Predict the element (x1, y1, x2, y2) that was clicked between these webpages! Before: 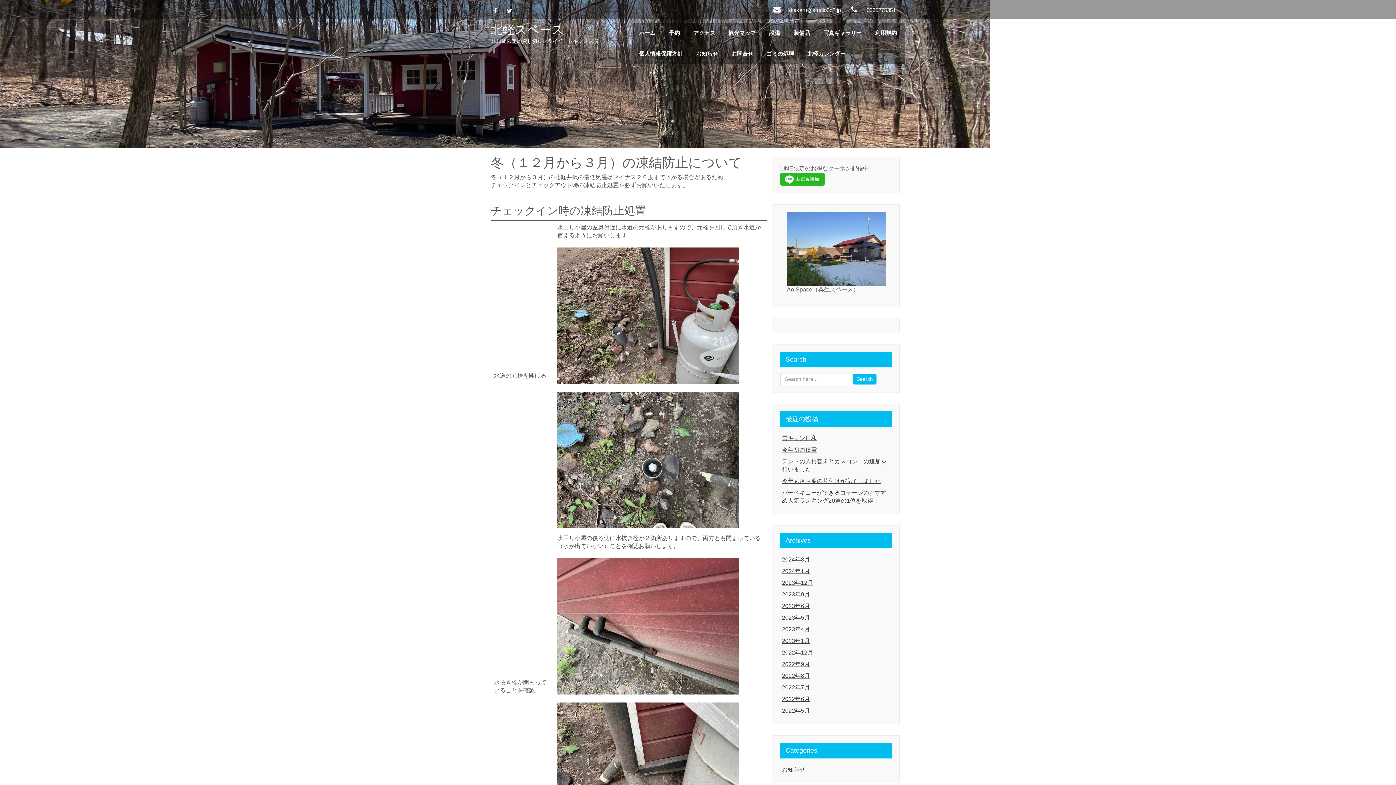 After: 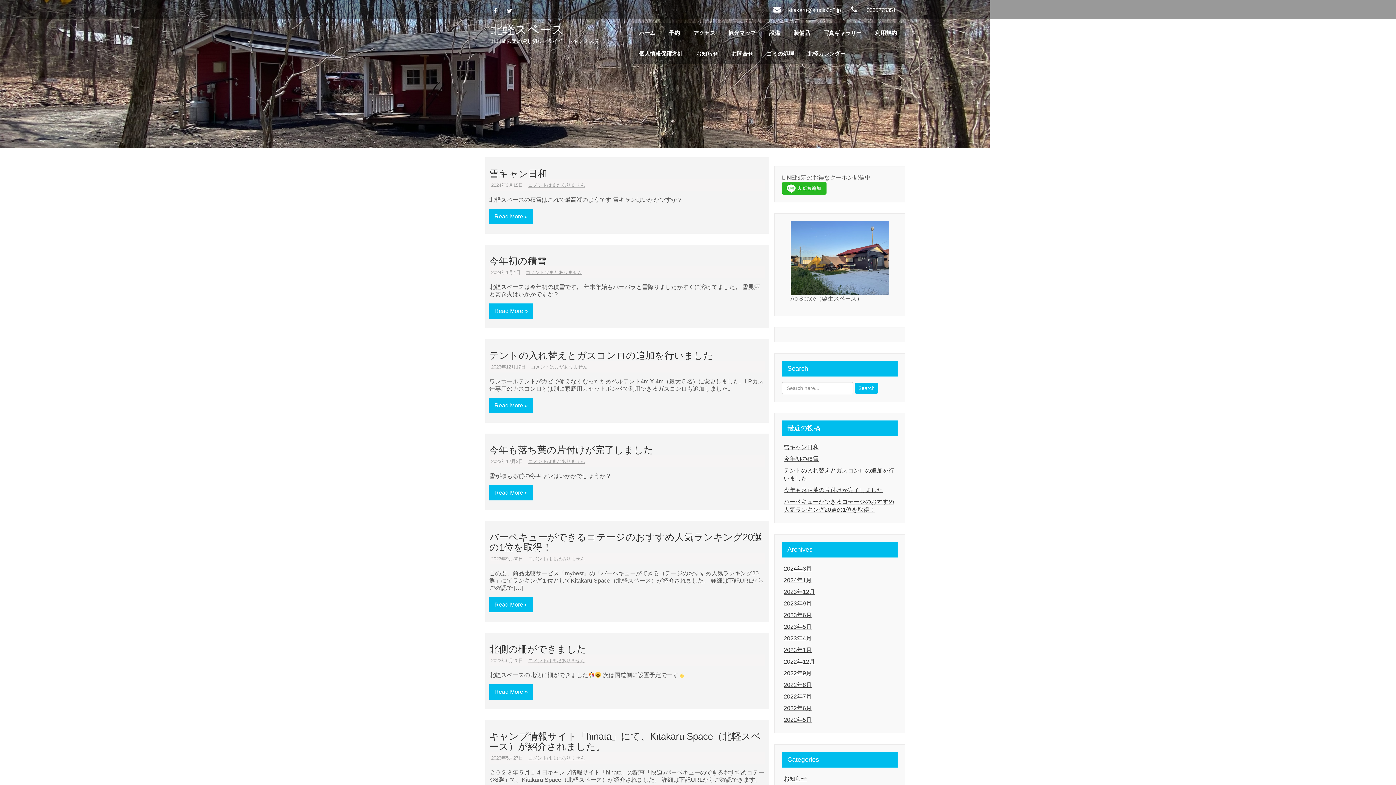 Action: bbox: (689, 43, 725, 64) label: お知らせ